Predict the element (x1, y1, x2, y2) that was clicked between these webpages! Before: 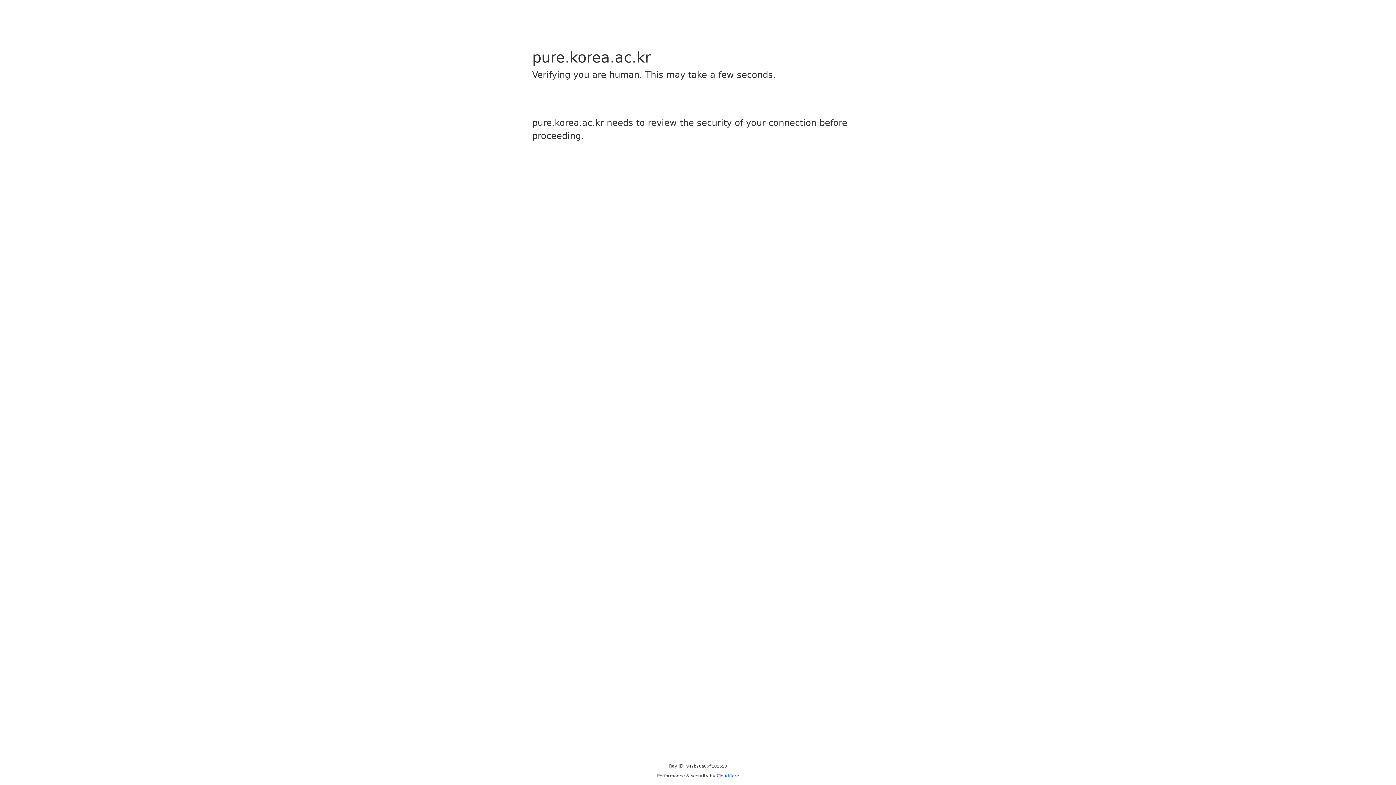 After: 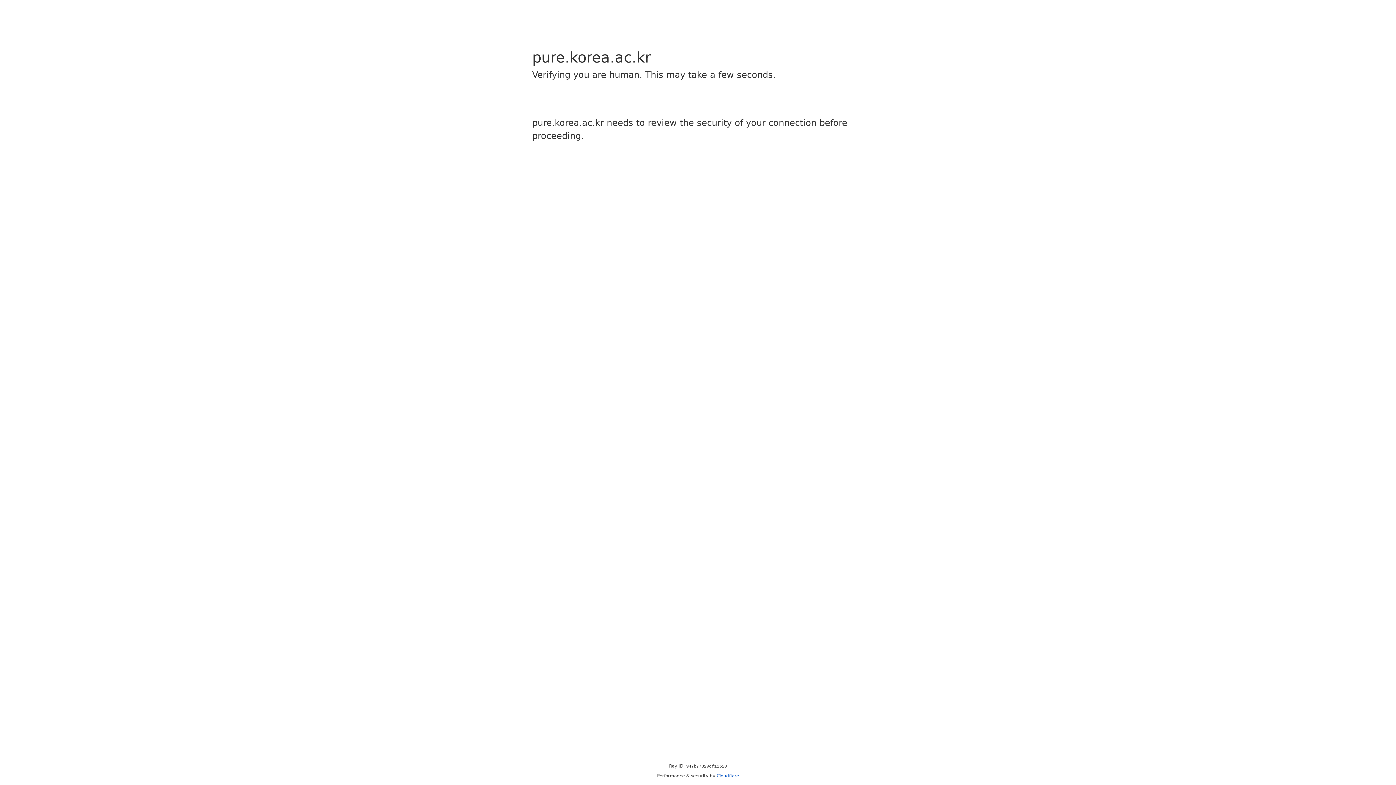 Action: label: Cloudflare bbox: (716, 773, 739, 778)